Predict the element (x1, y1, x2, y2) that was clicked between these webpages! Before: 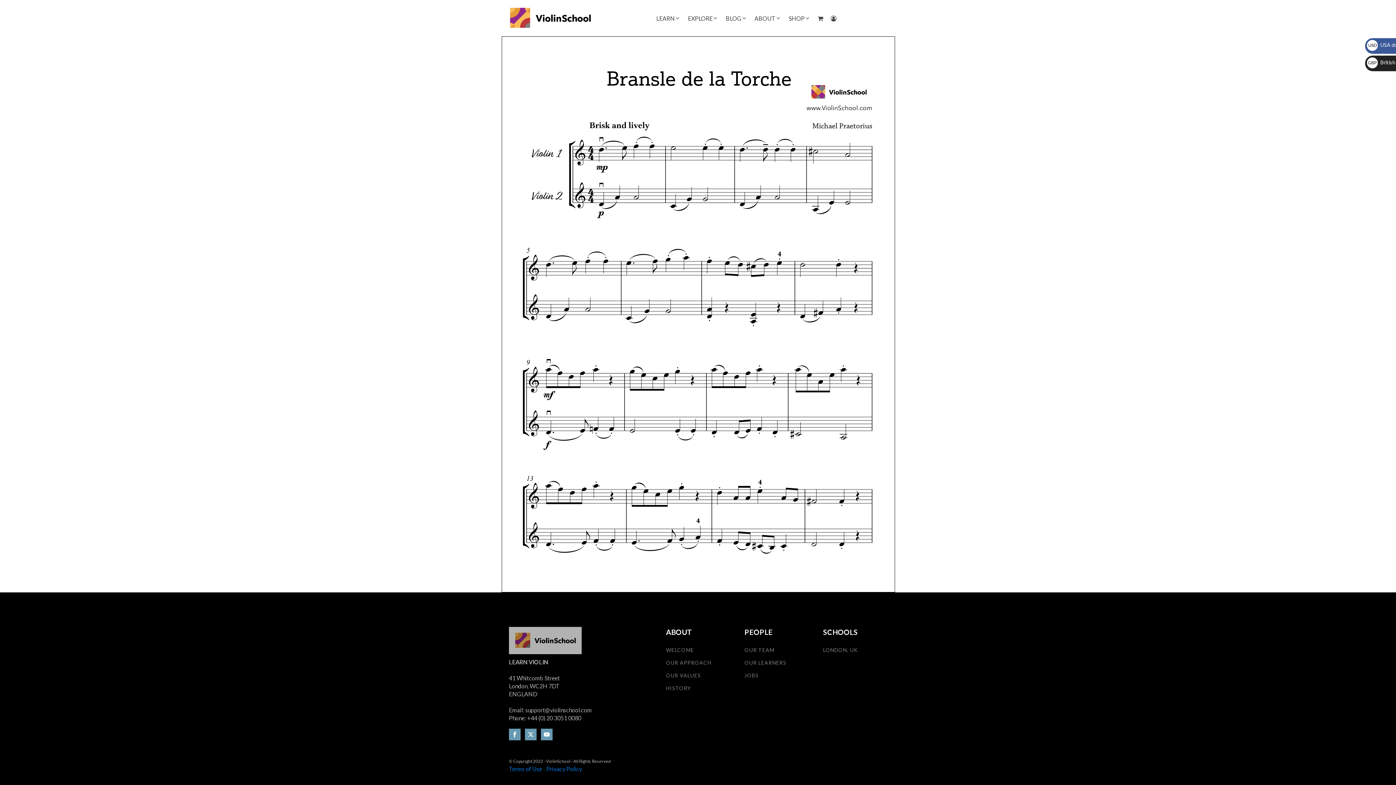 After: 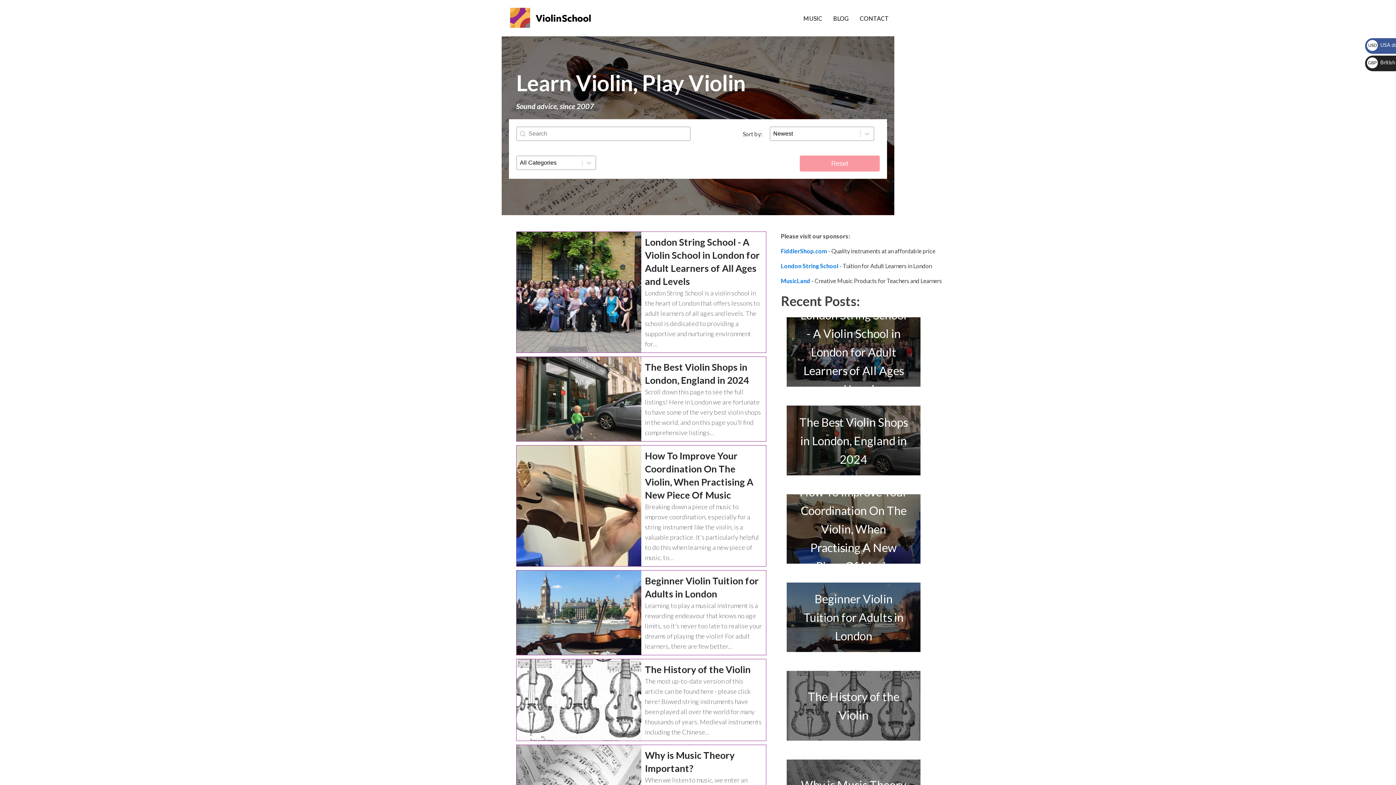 Action: bbox: (744, 125, 758, 131) label: JOBS